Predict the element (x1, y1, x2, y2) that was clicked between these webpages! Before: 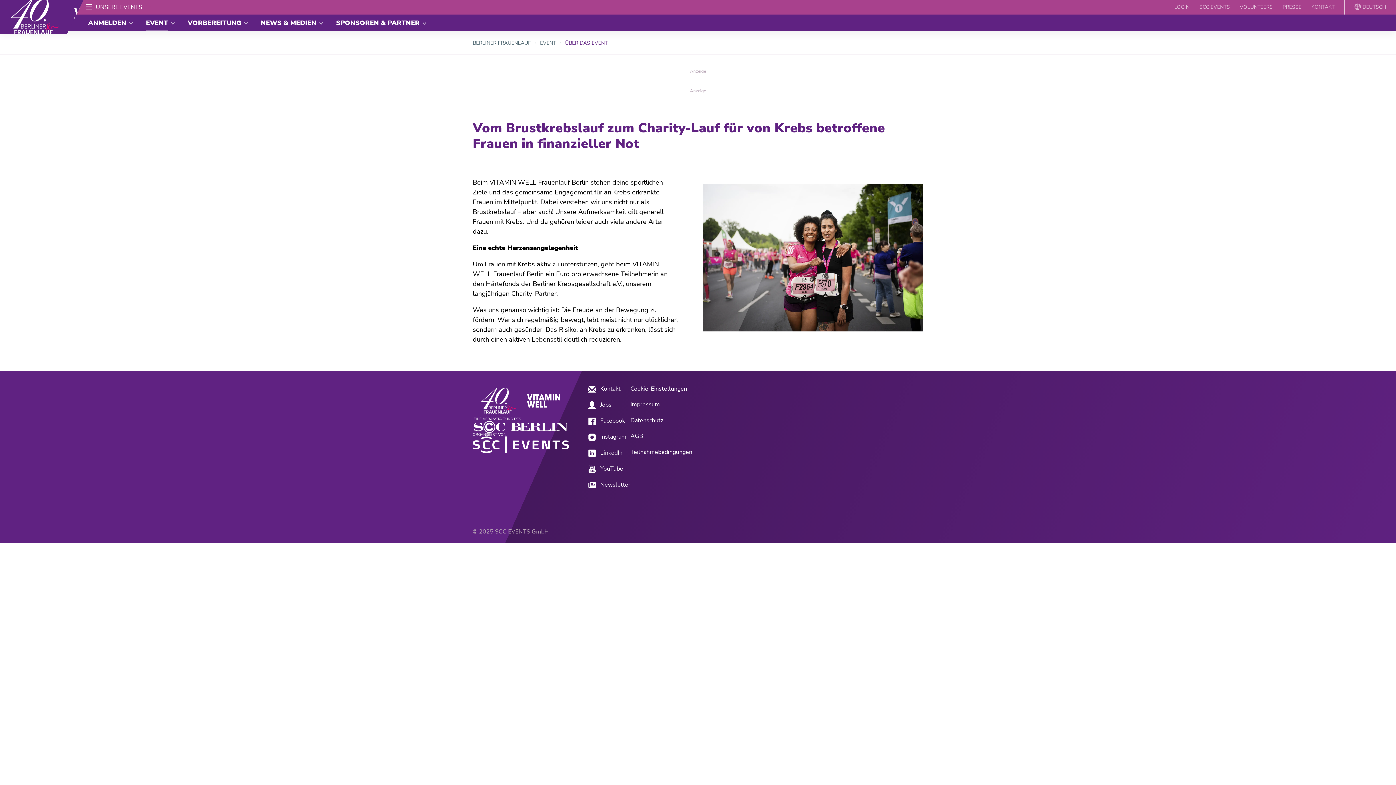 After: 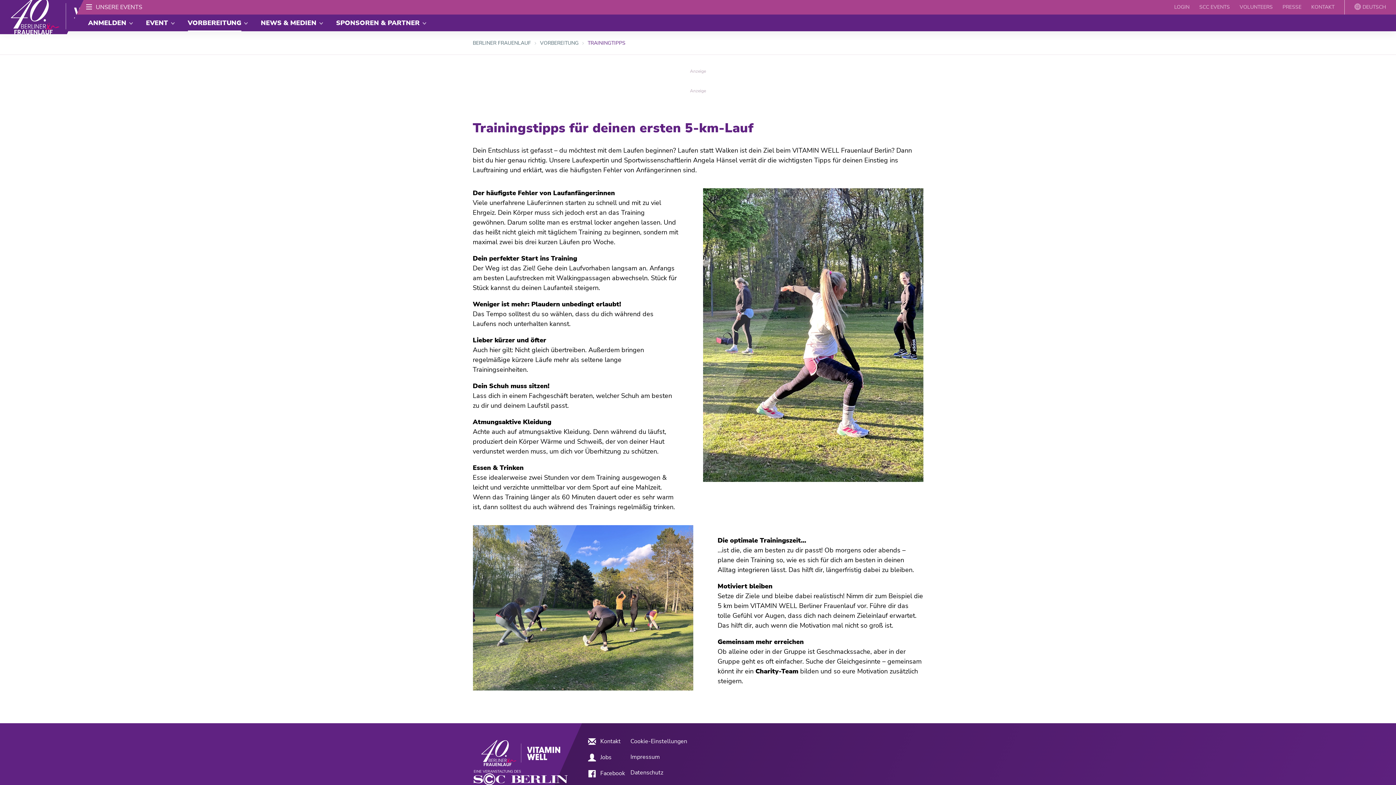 Action: bbox: (181, 14, 247, 31) label: VORBEREITUNG